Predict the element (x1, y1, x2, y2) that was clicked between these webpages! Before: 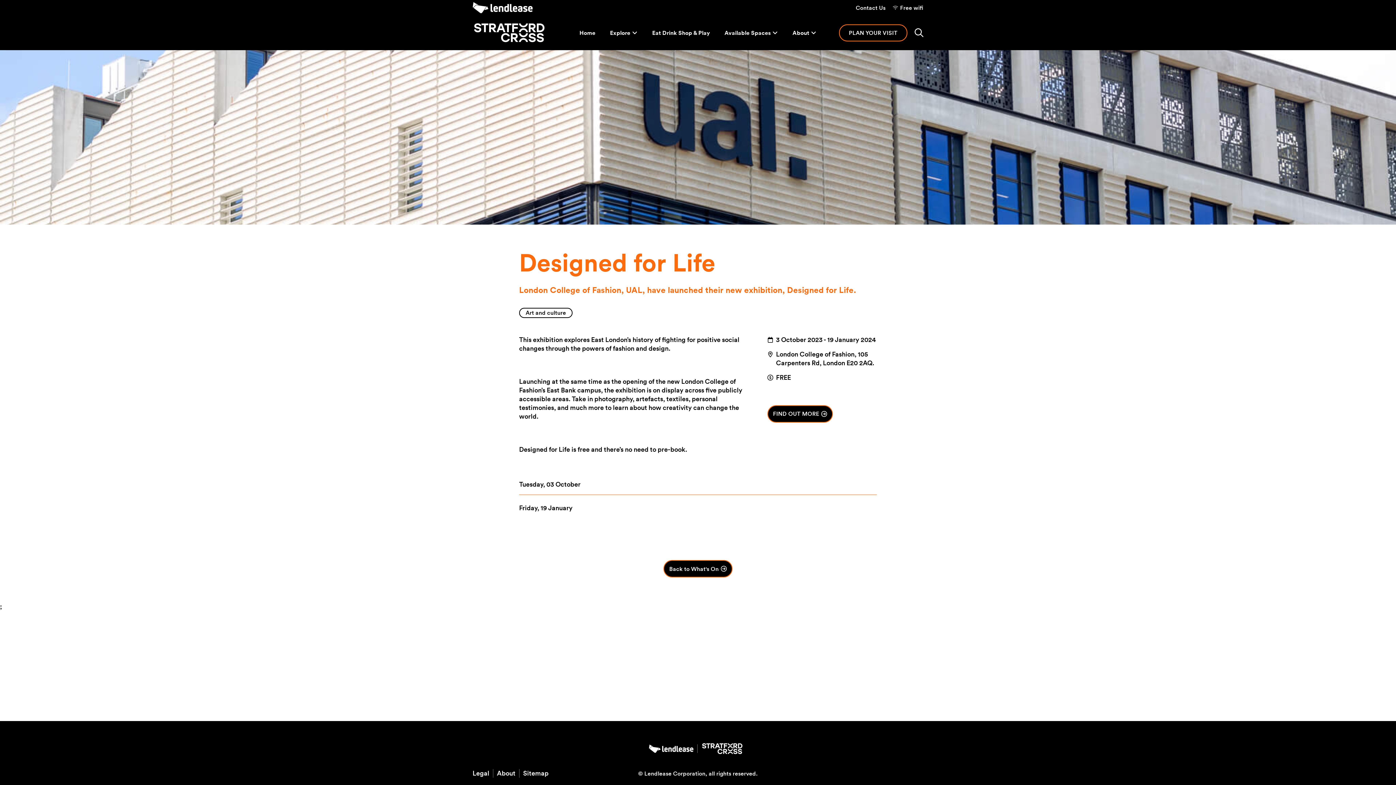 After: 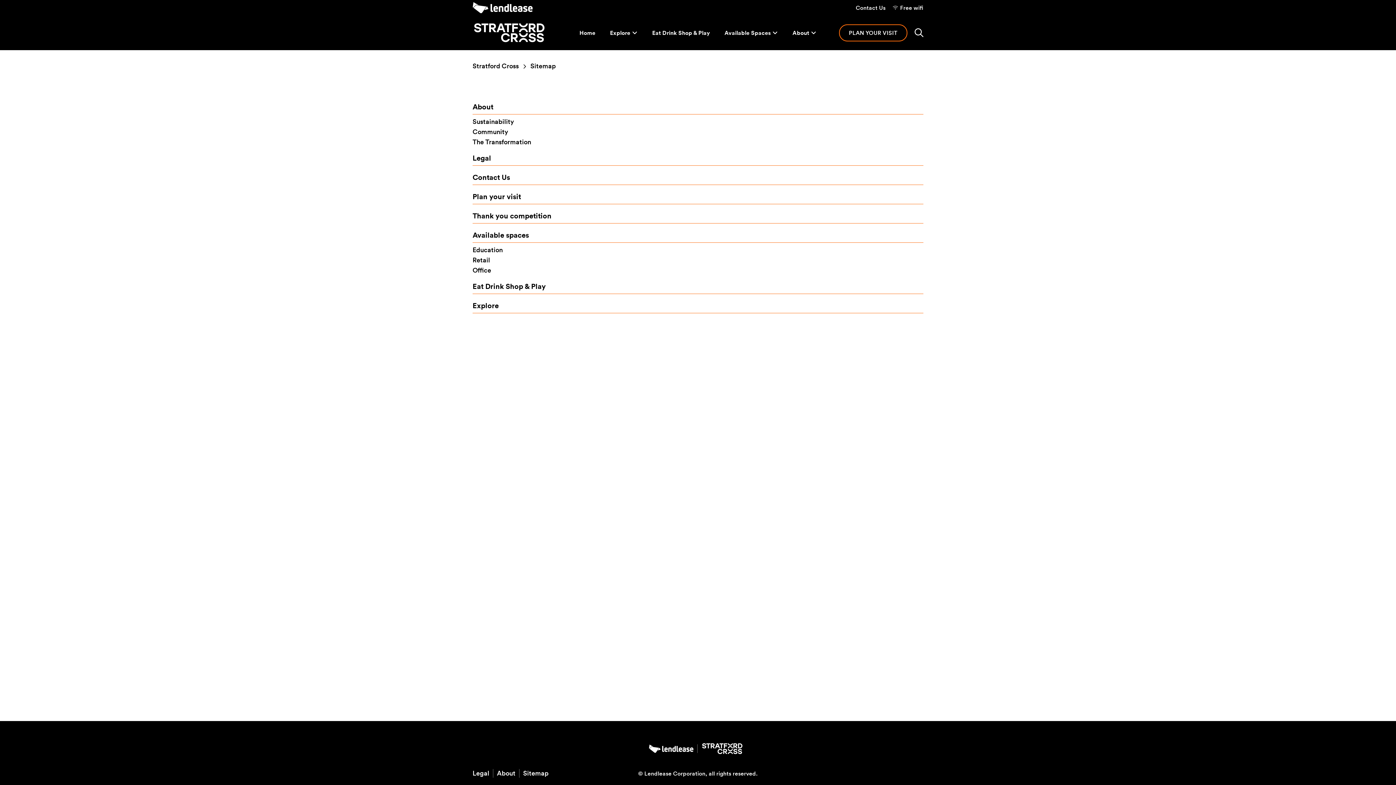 Action: bbox: (523, 769, 548, 777) label: Sitemap